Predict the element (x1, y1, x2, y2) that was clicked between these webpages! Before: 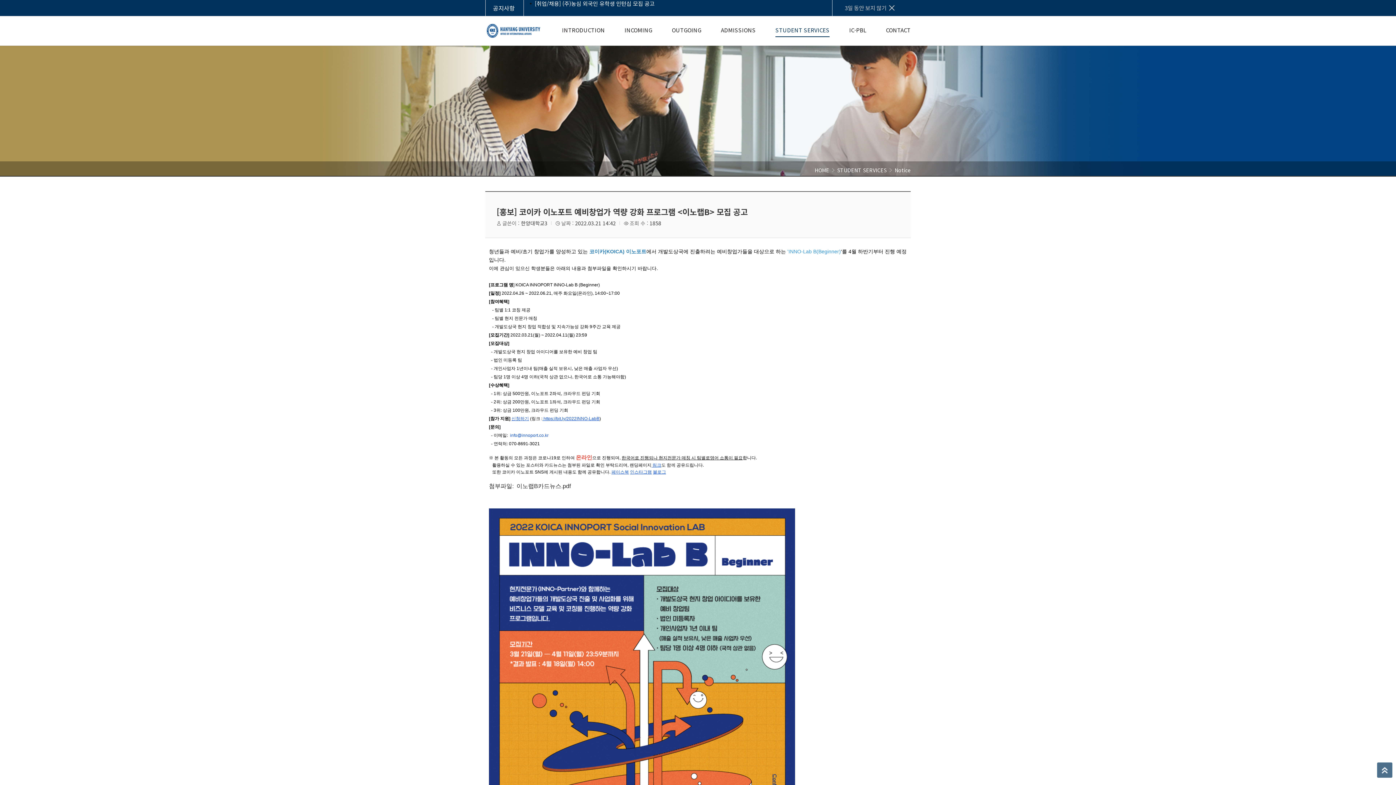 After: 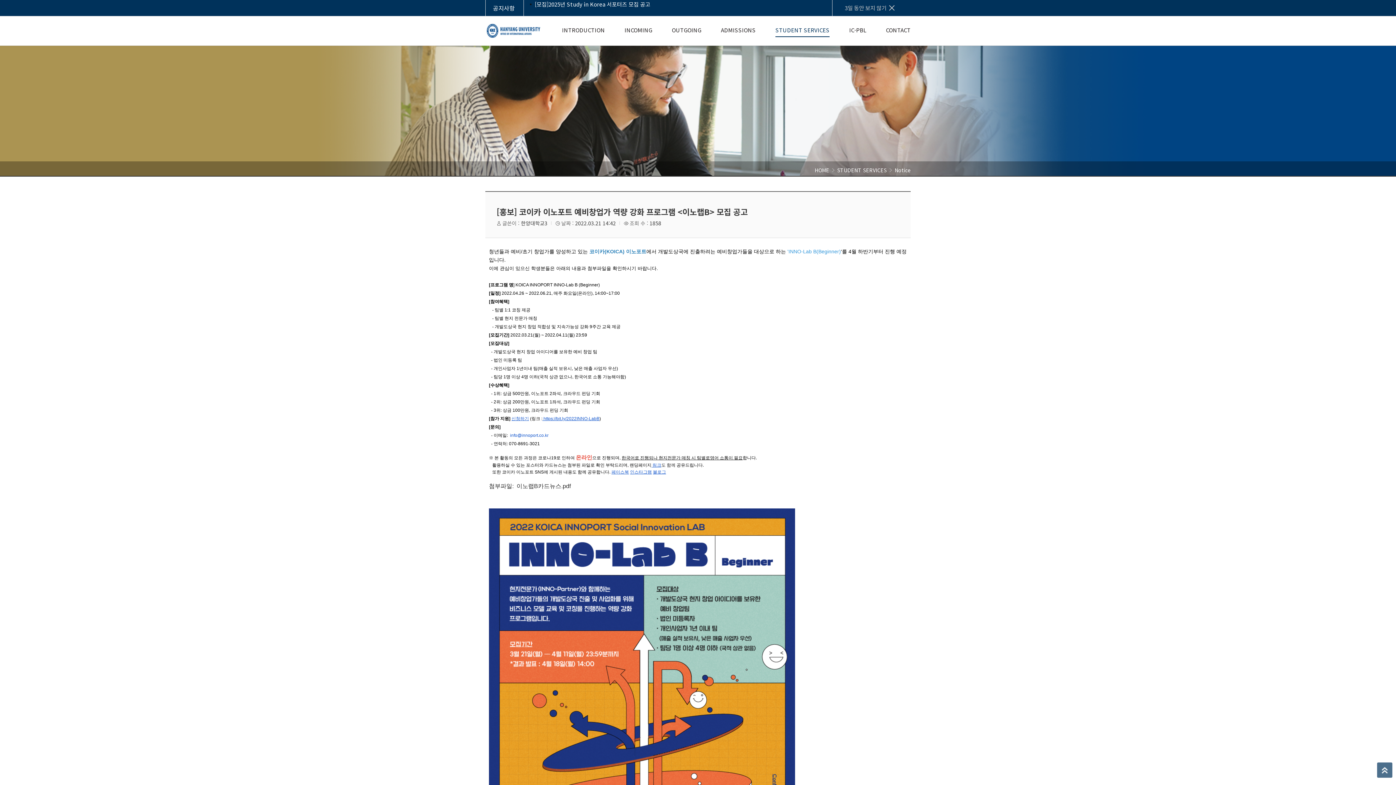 Action: bbox: (611, 469, 629, 474) label: 페이스북